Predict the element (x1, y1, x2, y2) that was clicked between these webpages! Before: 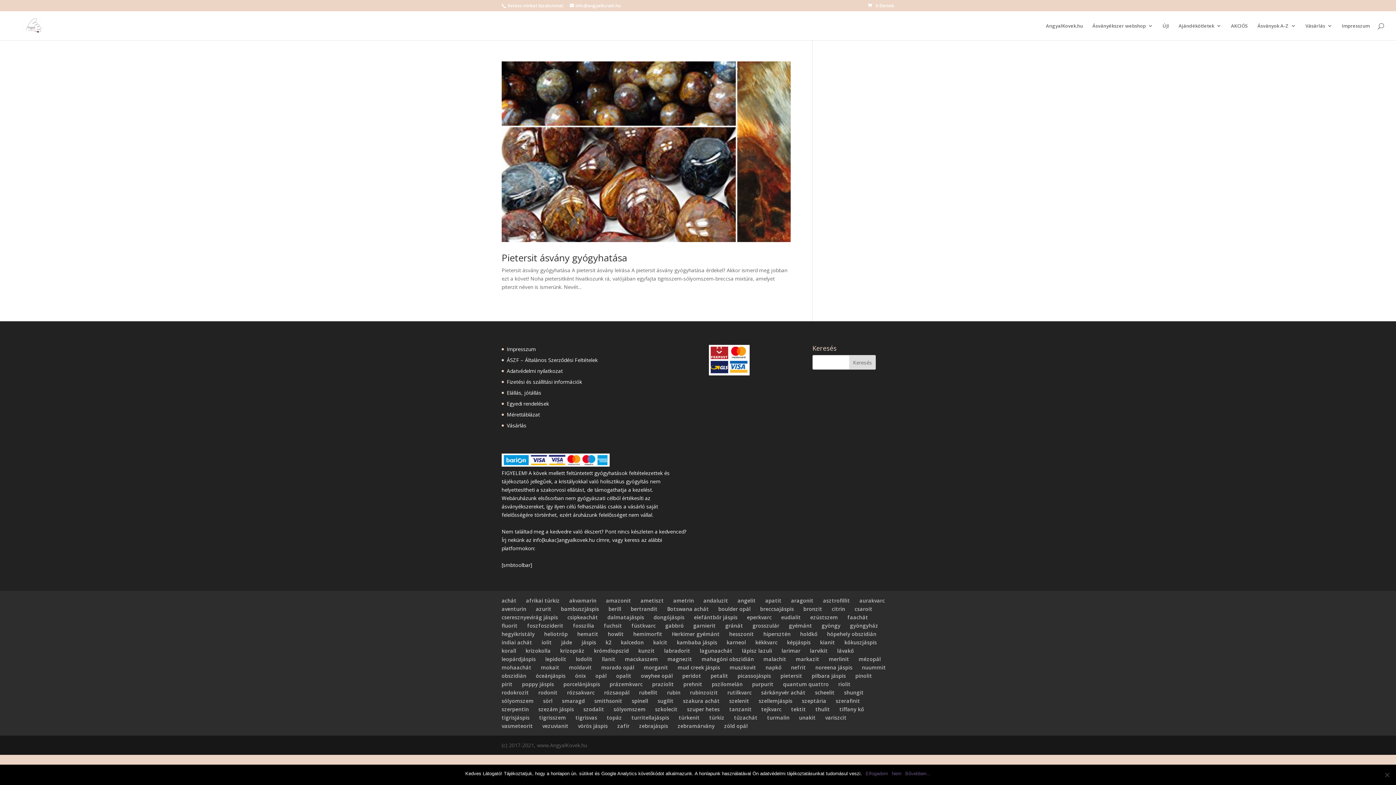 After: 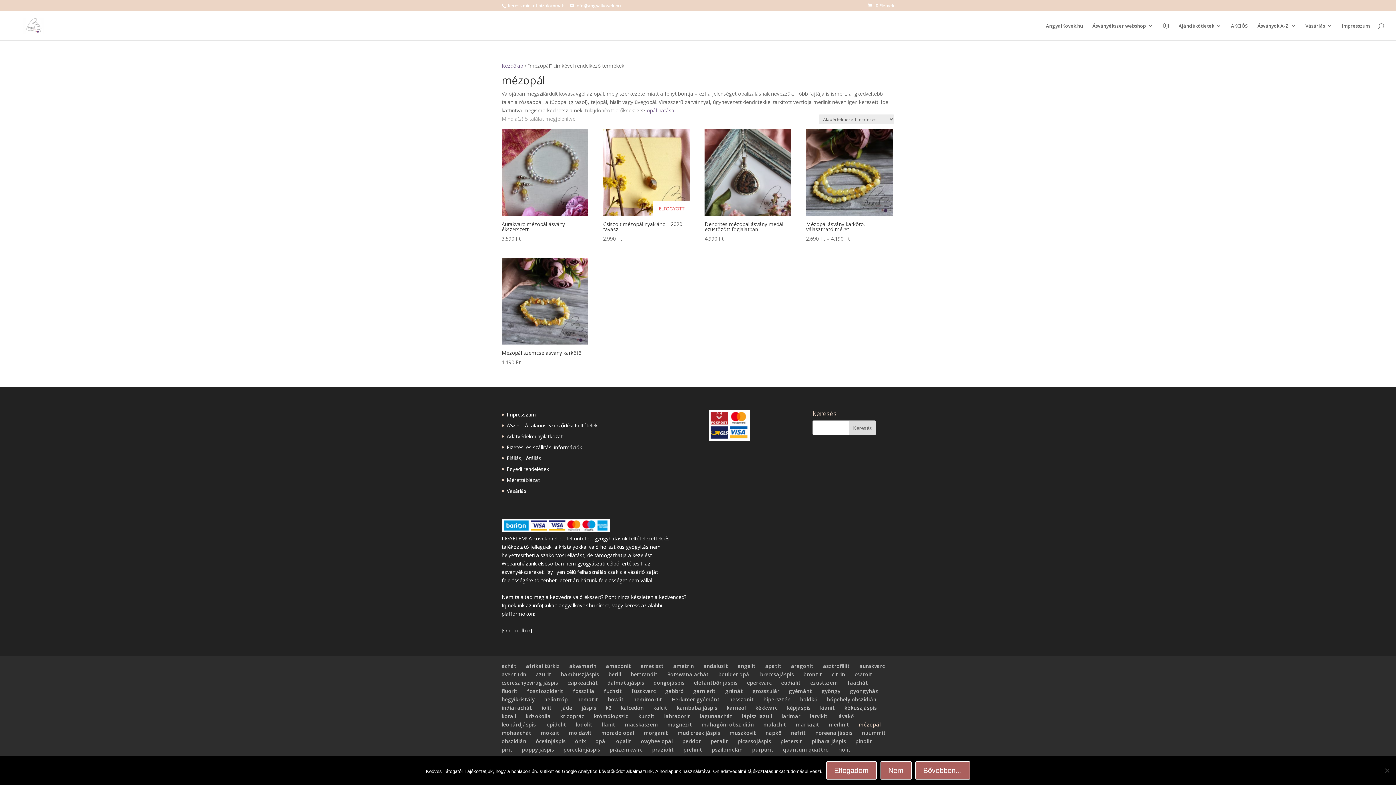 Action: bbox: (858, 655, 881, 662) label: mézopál